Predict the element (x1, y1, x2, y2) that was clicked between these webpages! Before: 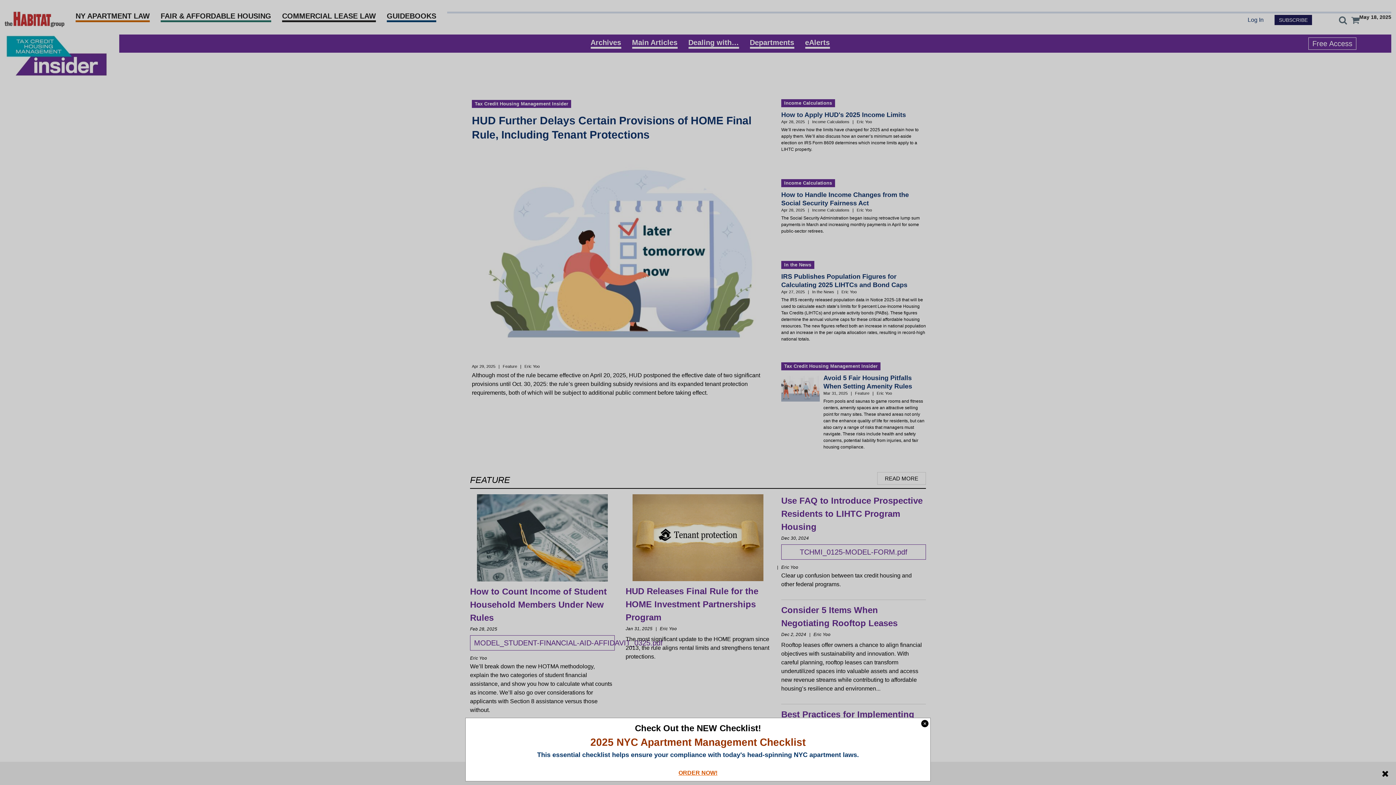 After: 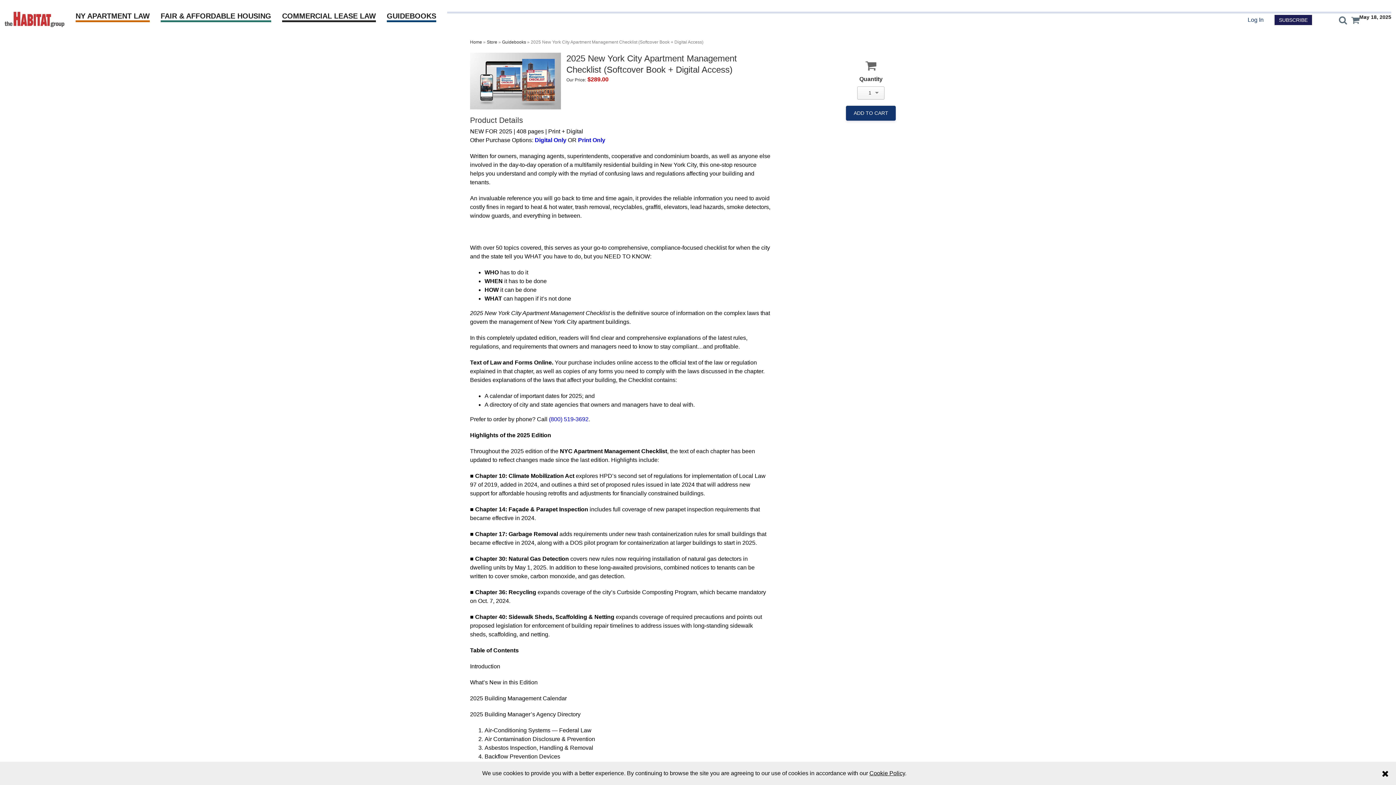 Action: bbox: (678, 770, 717, 776) label: ORDER NOW!